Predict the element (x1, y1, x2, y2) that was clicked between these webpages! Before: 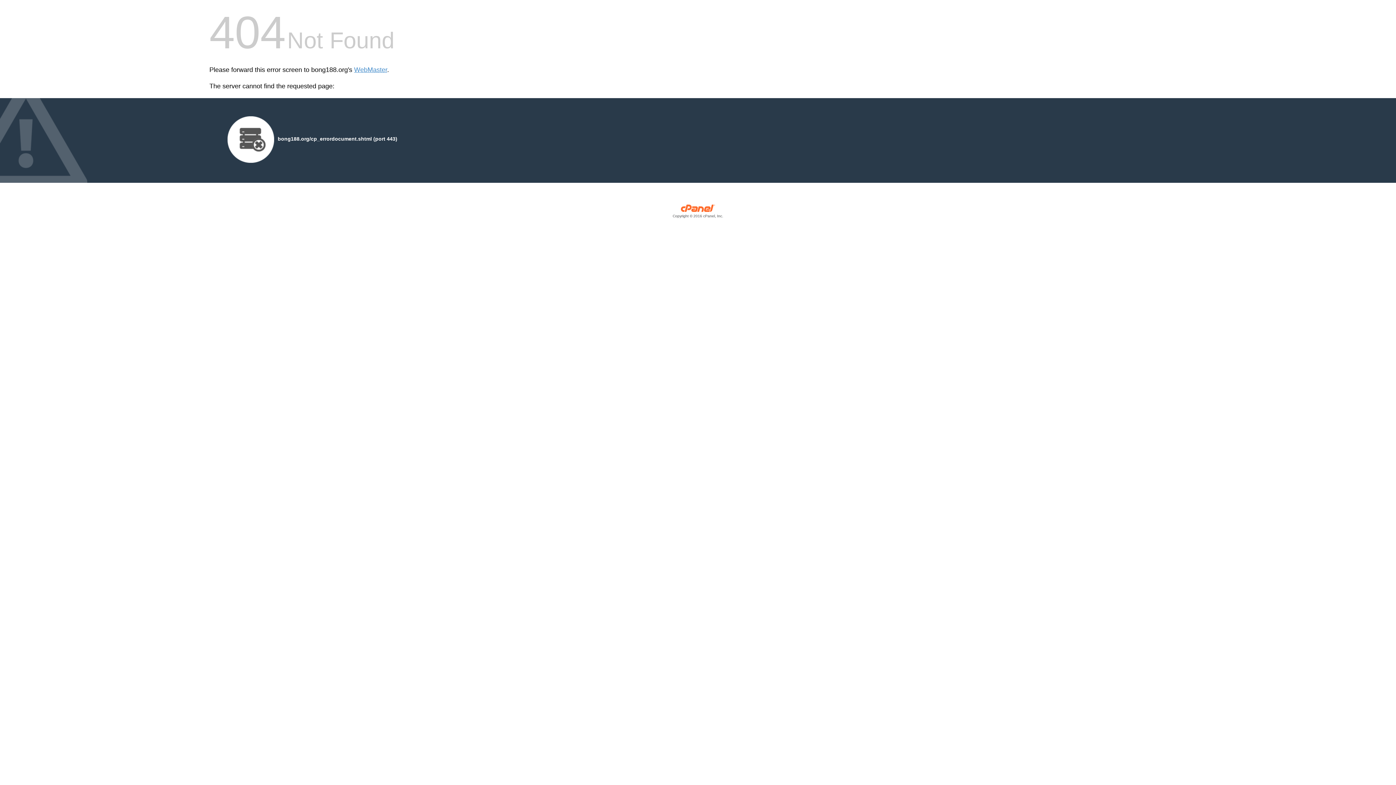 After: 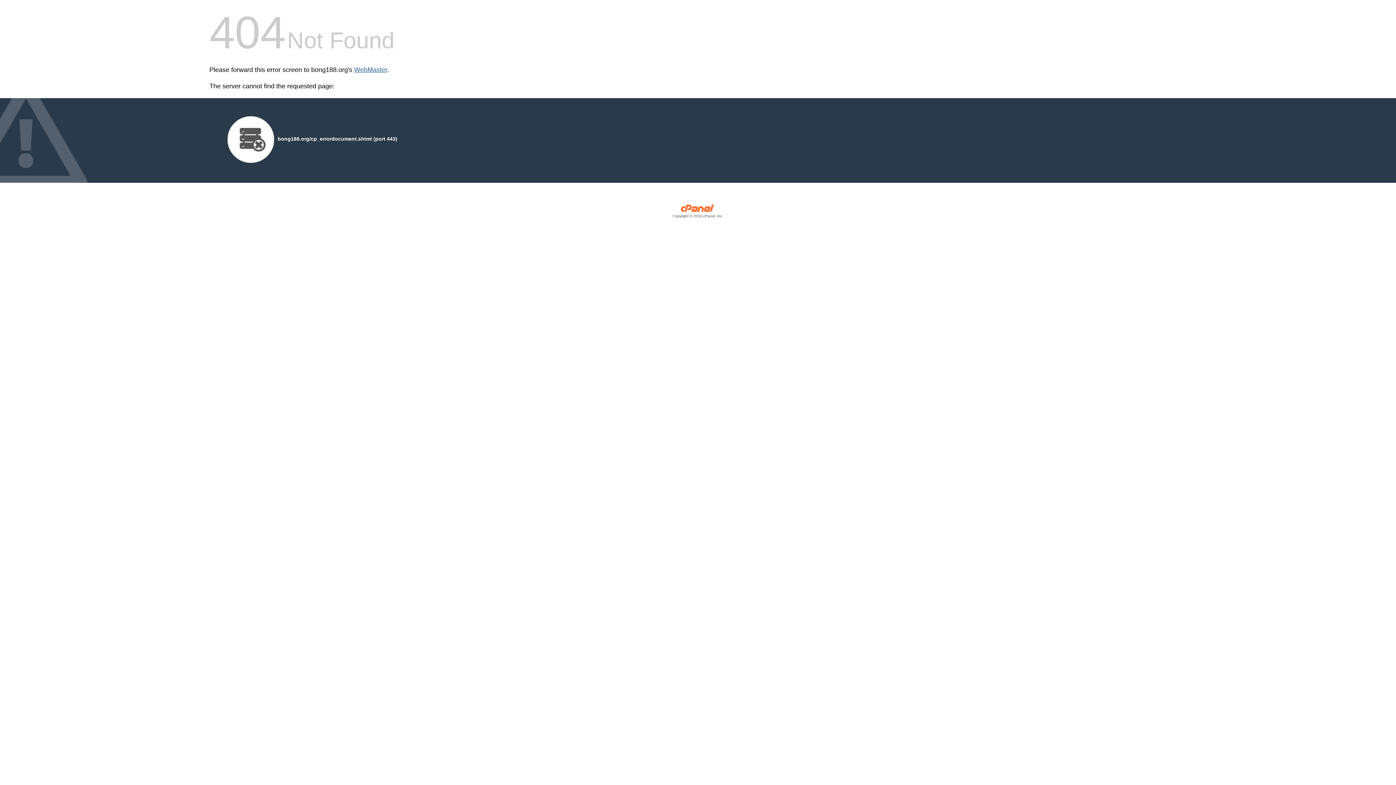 Action: bbox: (354, 66, 387, 73) label: WebMaster